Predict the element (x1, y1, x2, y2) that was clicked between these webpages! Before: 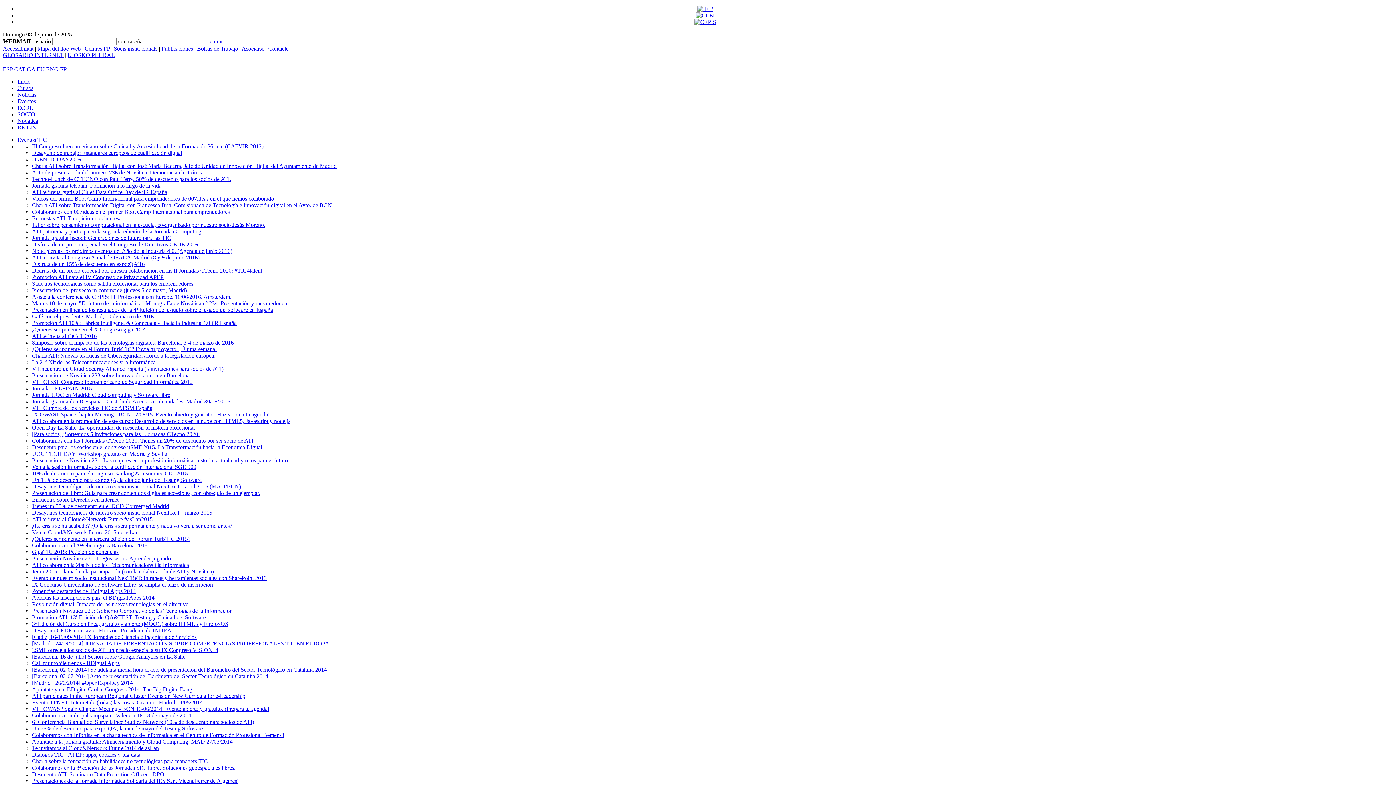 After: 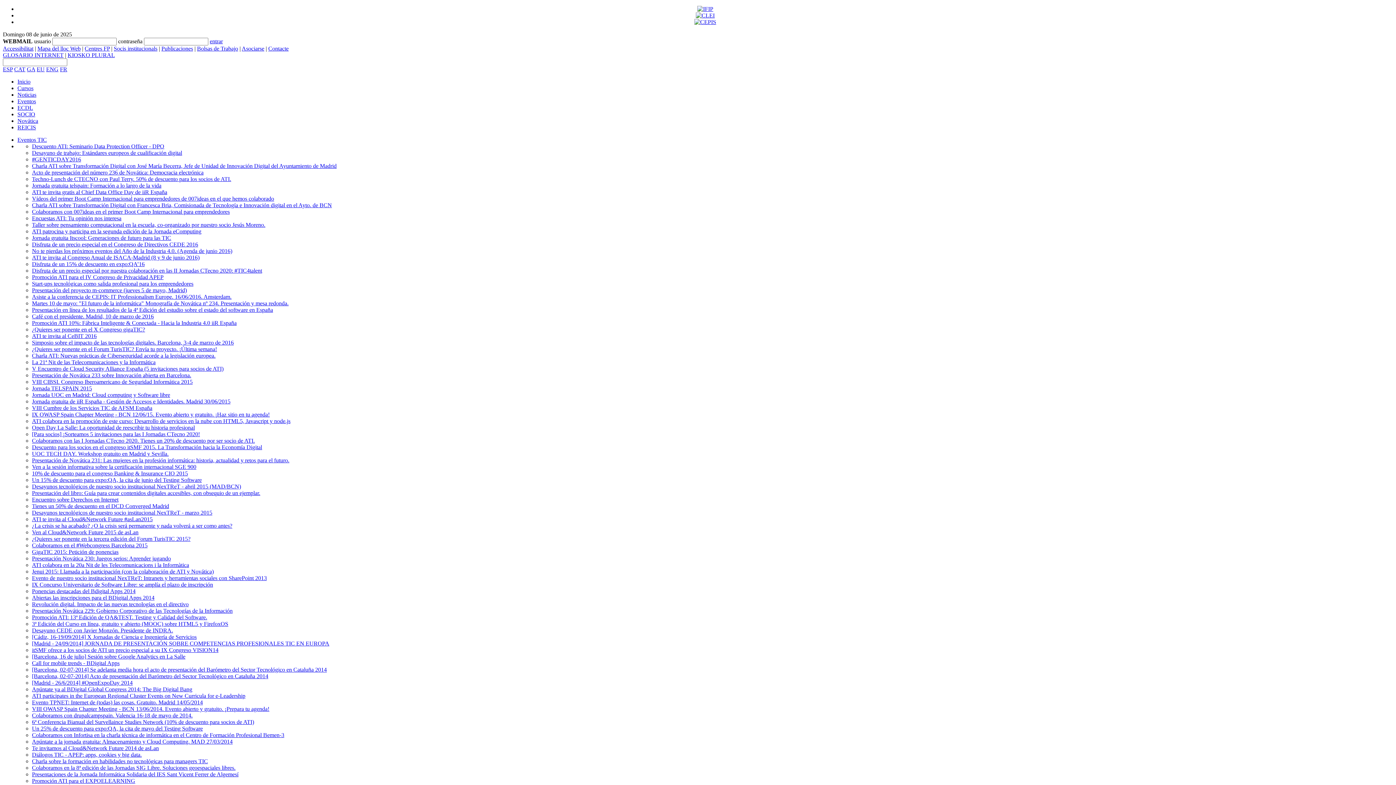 Action: bbox: (32, 771, 164, 777) label: Descuento ATI: Seminario Data Protection Officer - DPO